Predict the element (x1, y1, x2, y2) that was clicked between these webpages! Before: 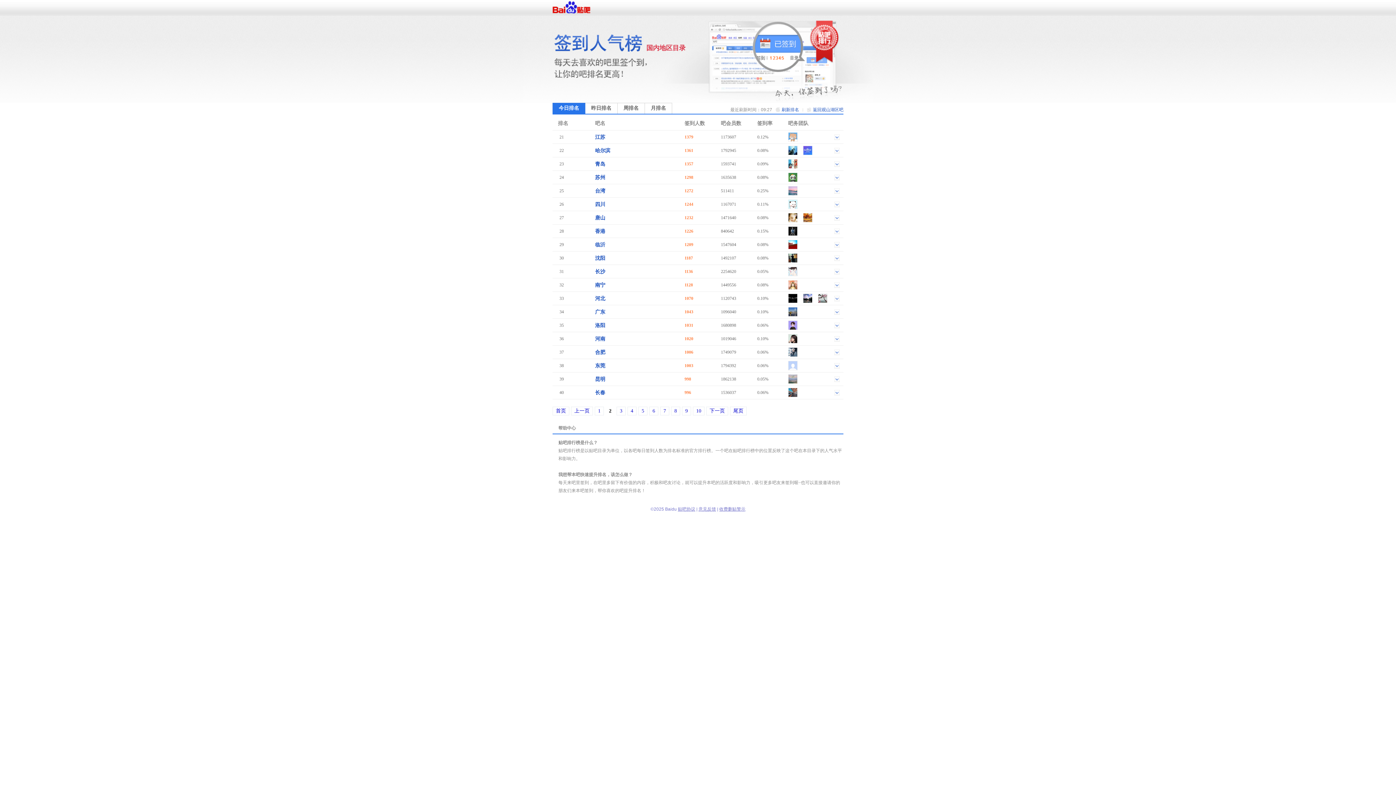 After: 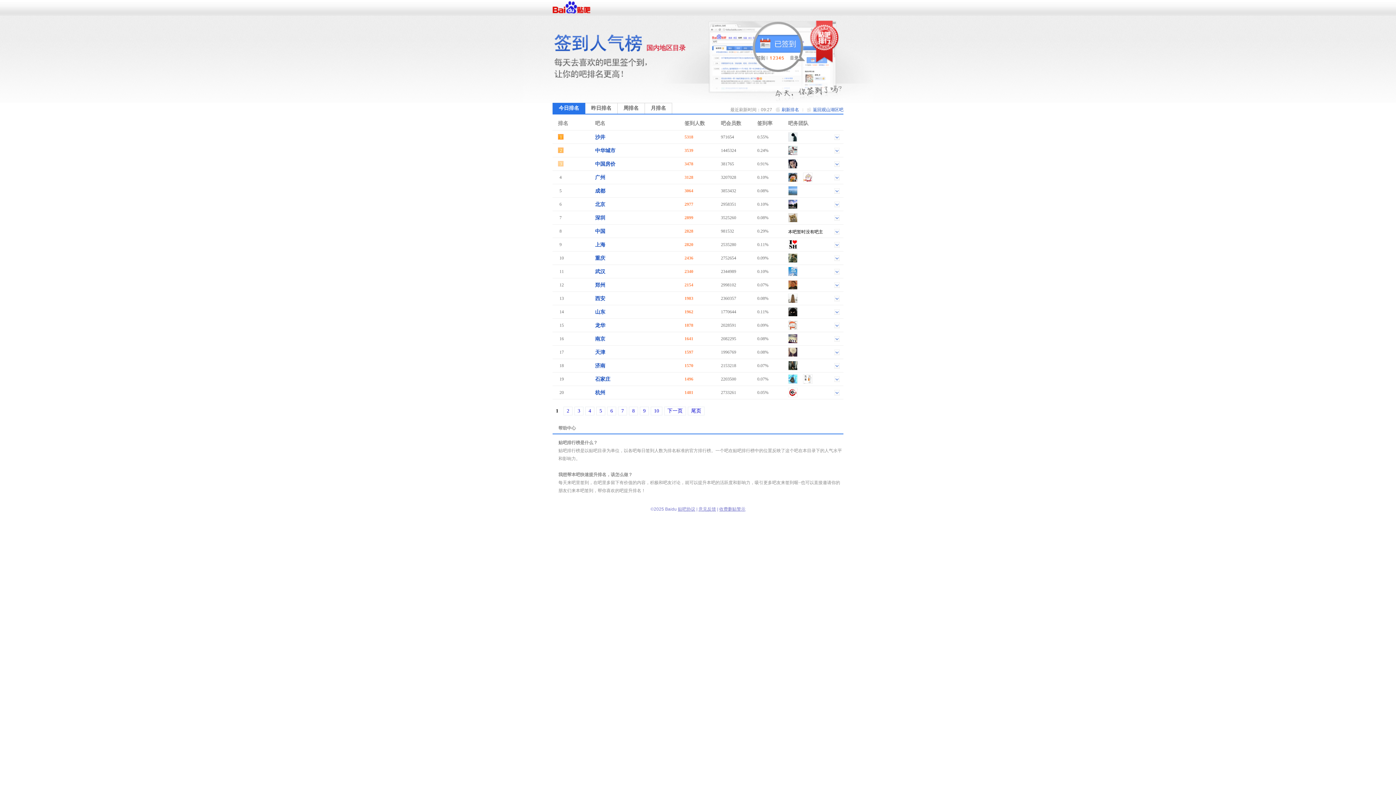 Action: bbox: (553, 103, 585, 113) label: 今日排名